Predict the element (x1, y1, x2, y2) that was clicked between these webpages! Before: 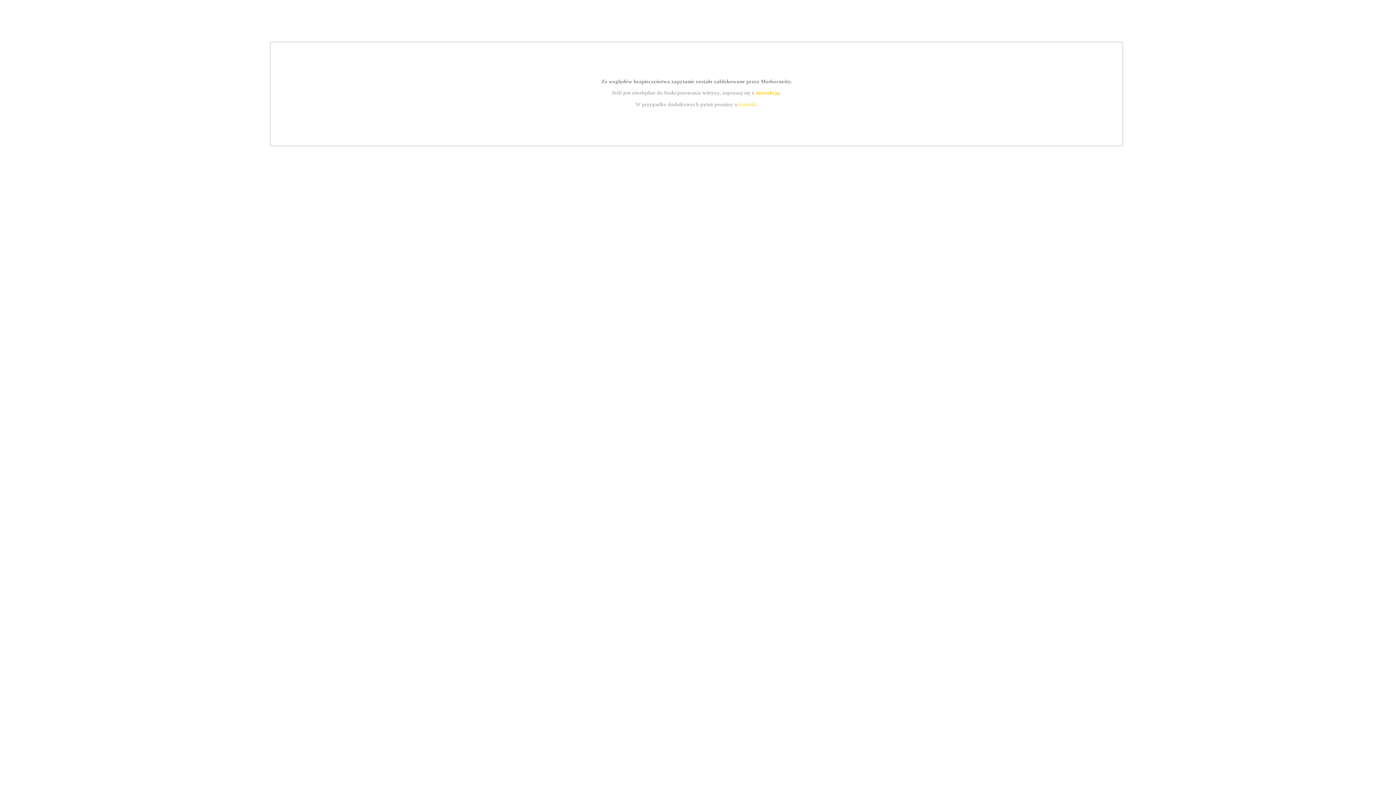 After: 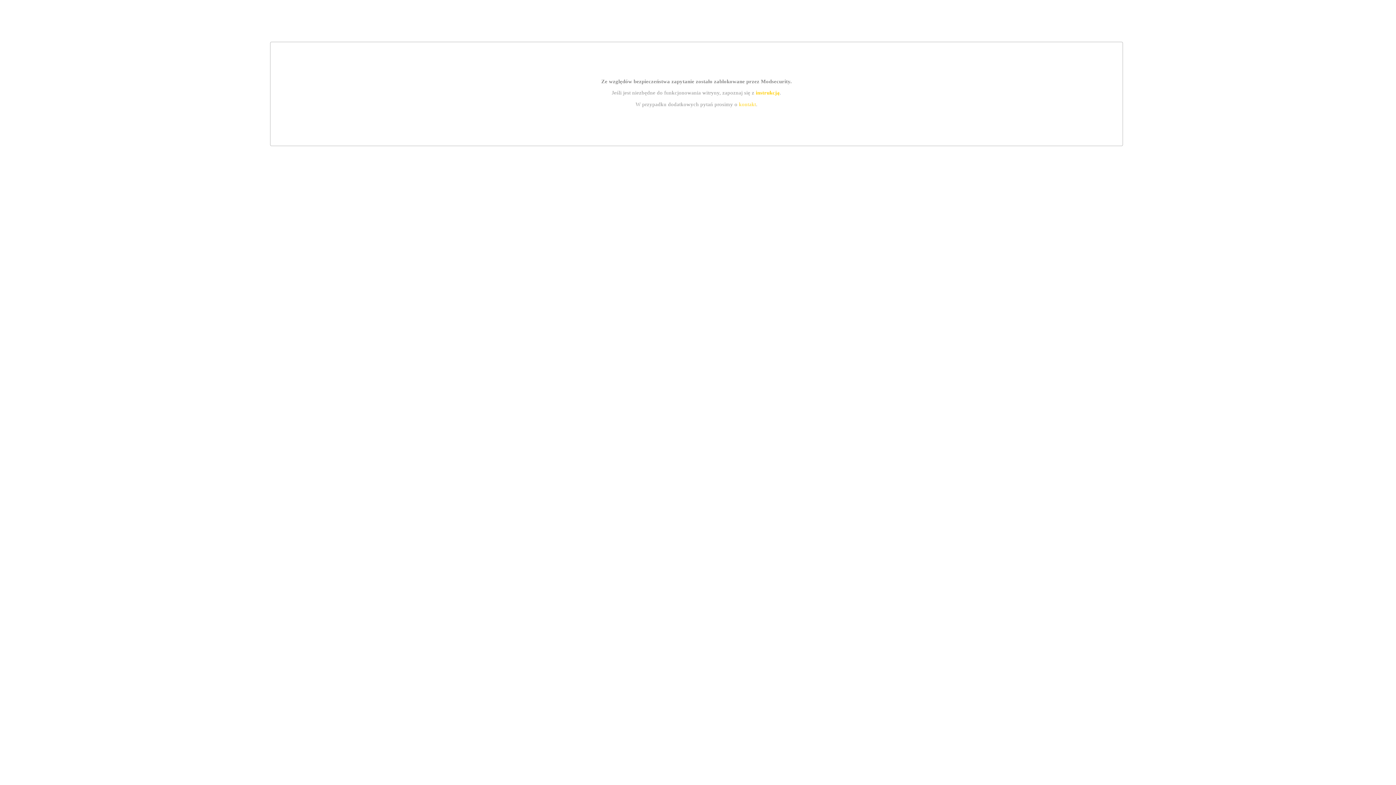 Action: bbox: (739, 101, 756, 107) label: kontakt